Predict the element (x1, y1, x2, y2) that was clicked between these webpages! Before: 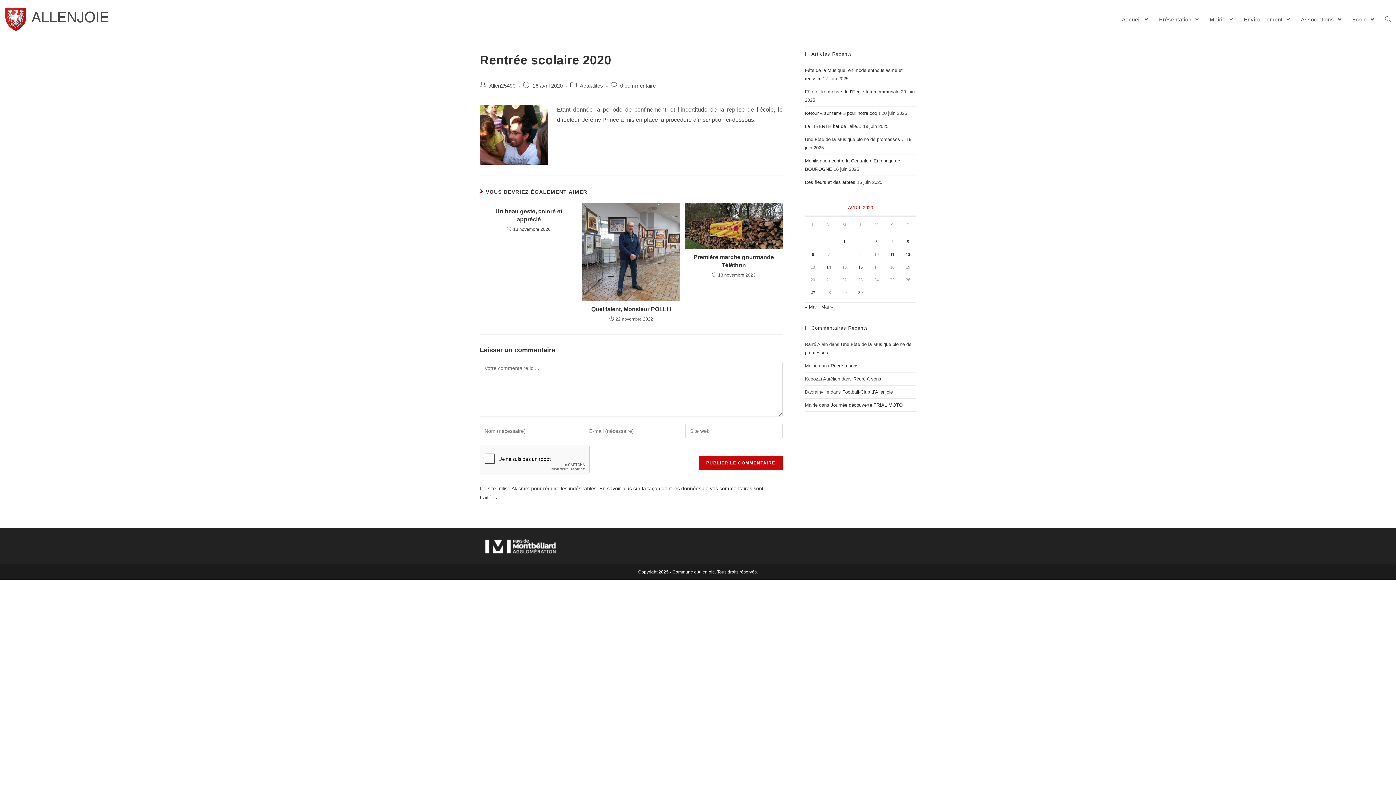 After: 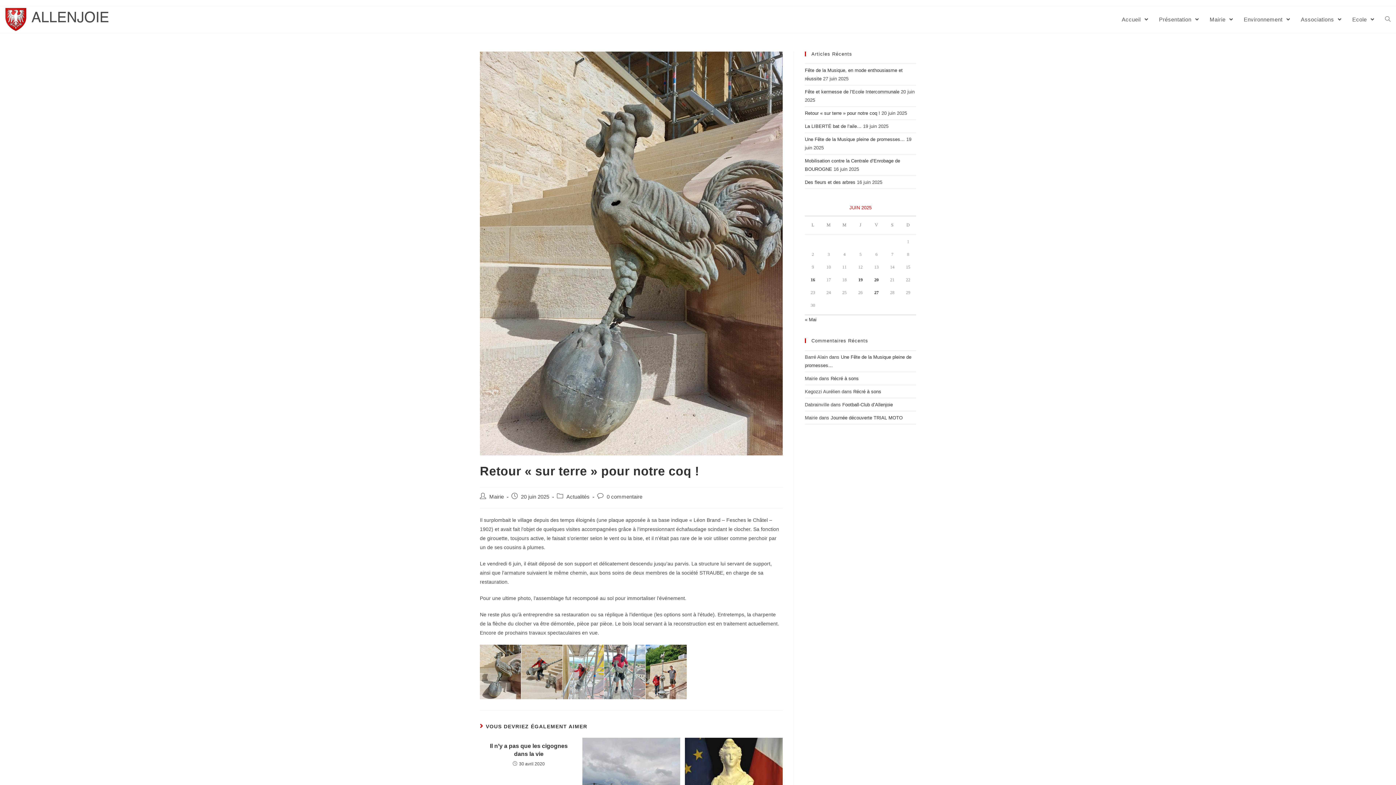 Action: bbox: (805, 110, 880, 116) label: Retour « sur terre » pour notre coq !